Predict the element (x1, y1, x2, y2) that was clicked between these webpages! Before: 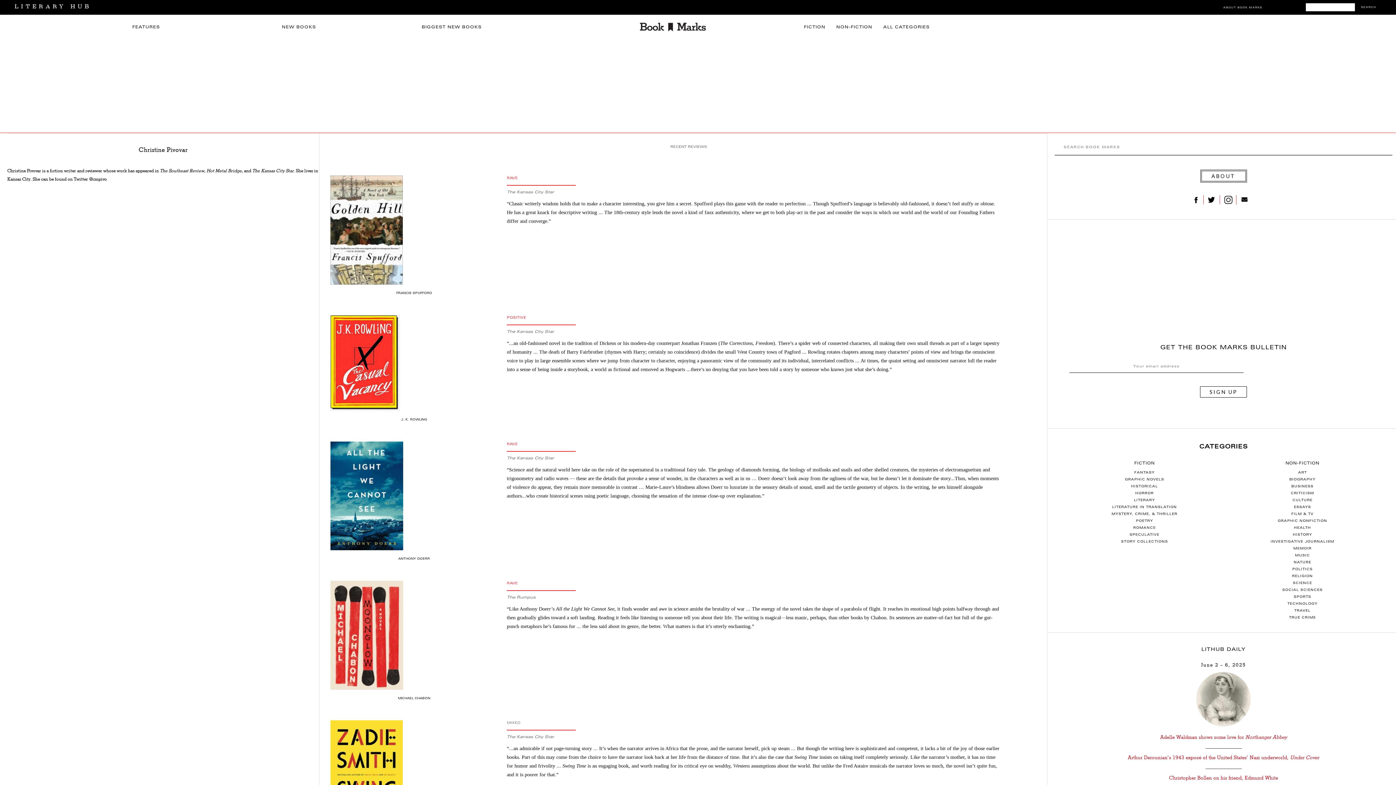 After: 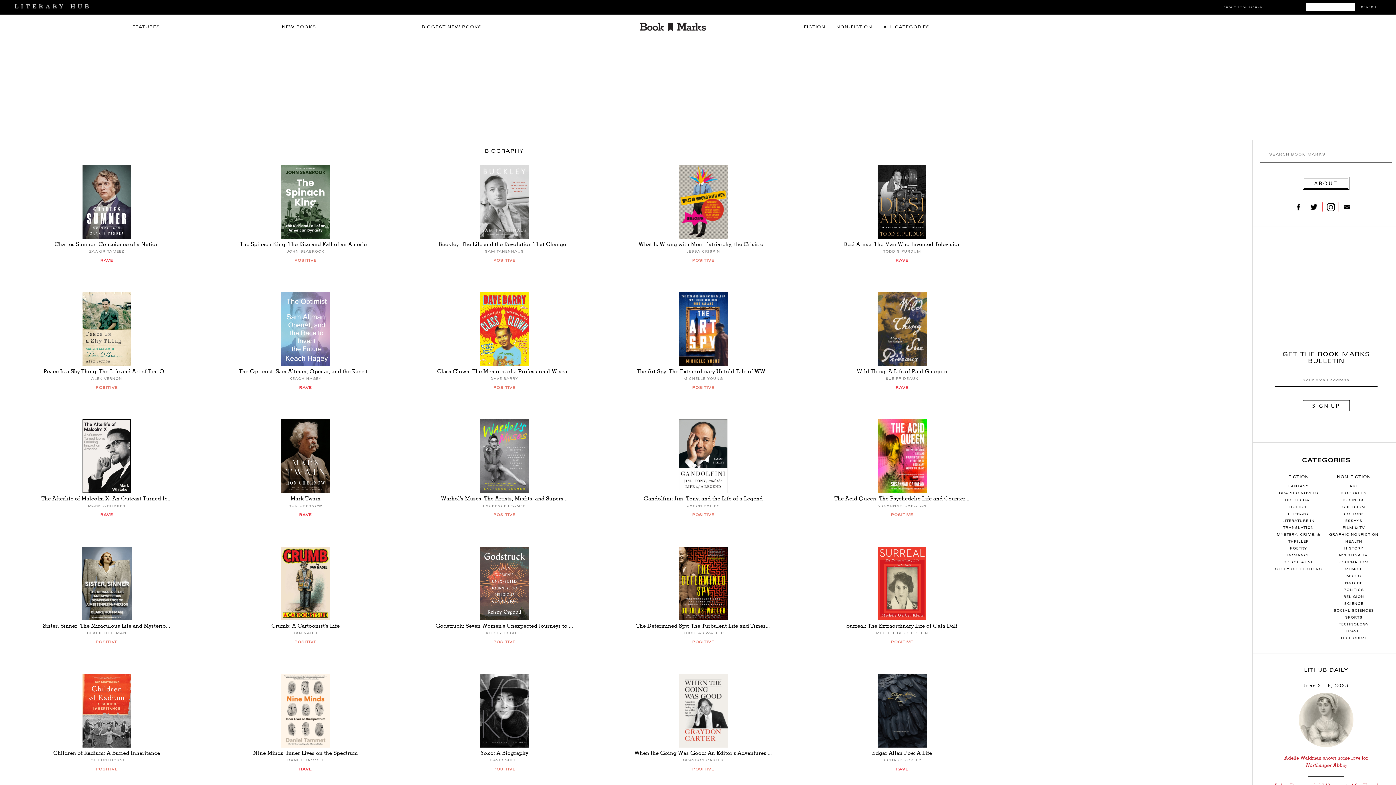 Action: label: BIOGRAPHY bbox: (1289, 478, 1315, 481)